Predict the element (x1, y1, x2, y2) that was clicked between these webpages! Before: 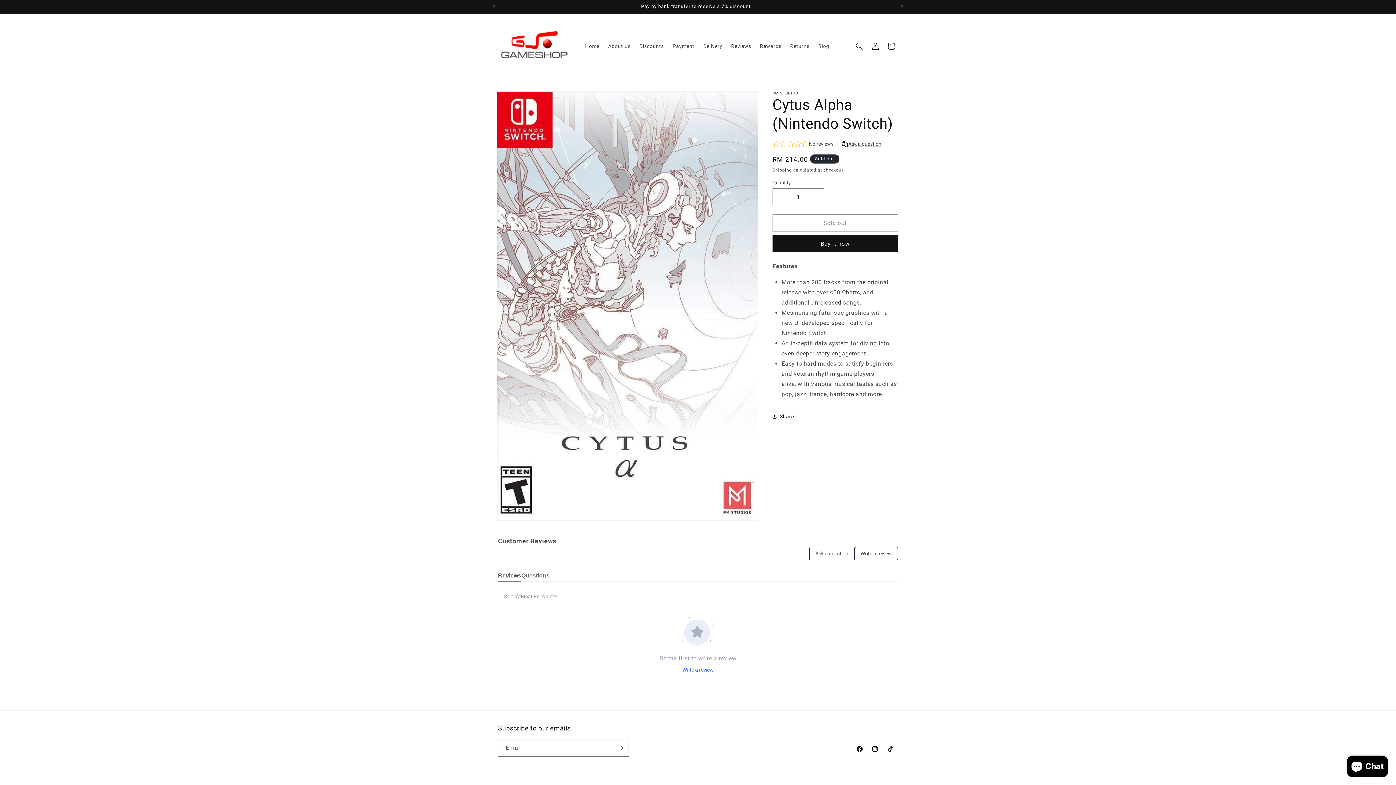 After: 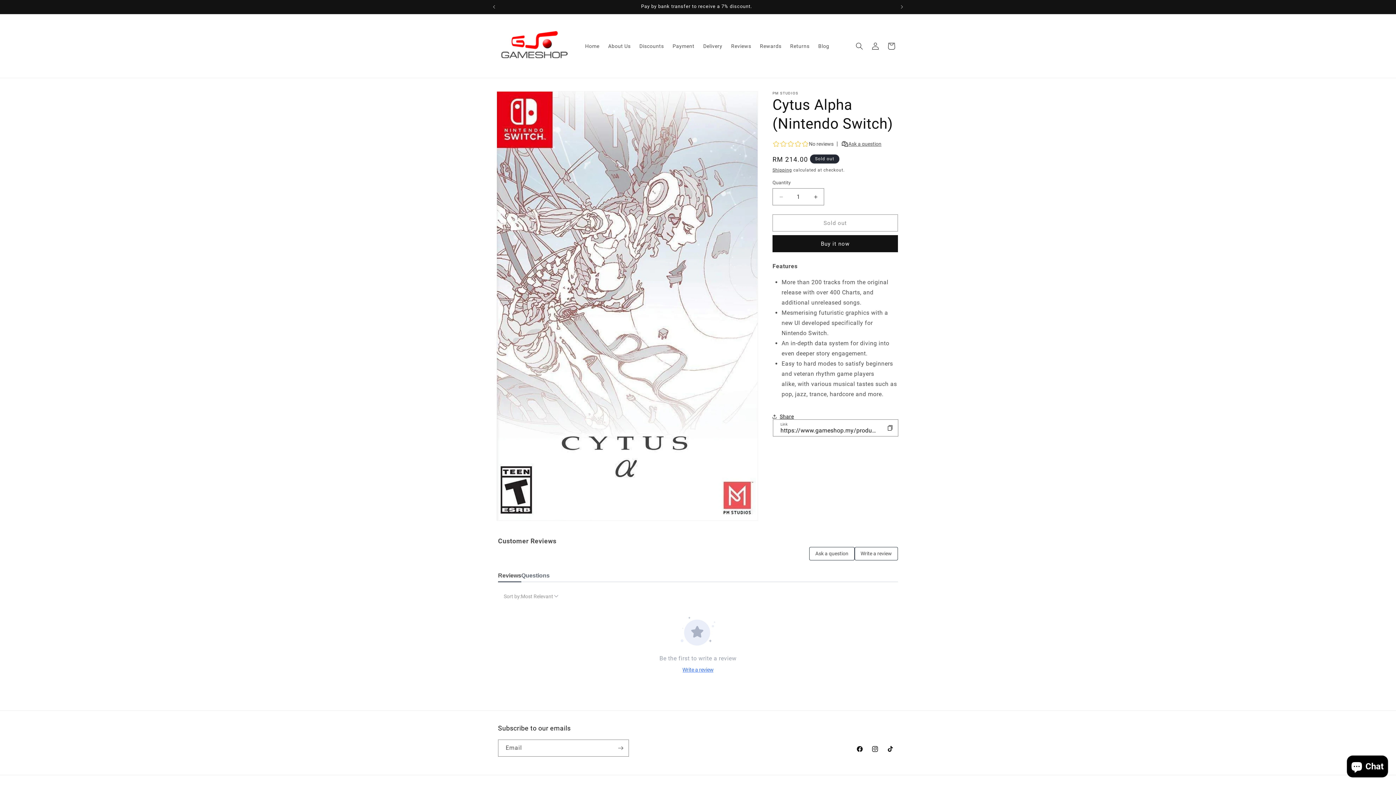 Action: label: Share bbox: (772, 408, 794, 424)